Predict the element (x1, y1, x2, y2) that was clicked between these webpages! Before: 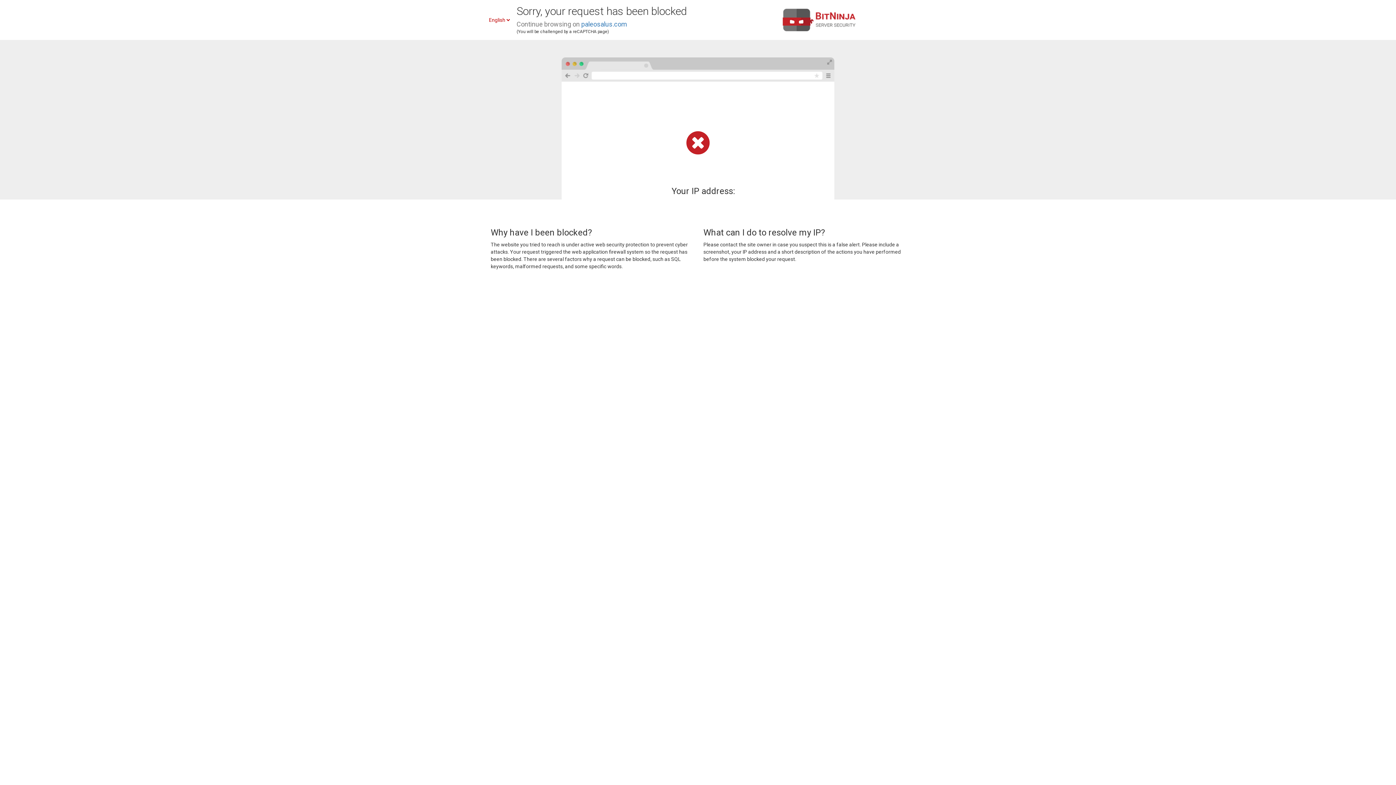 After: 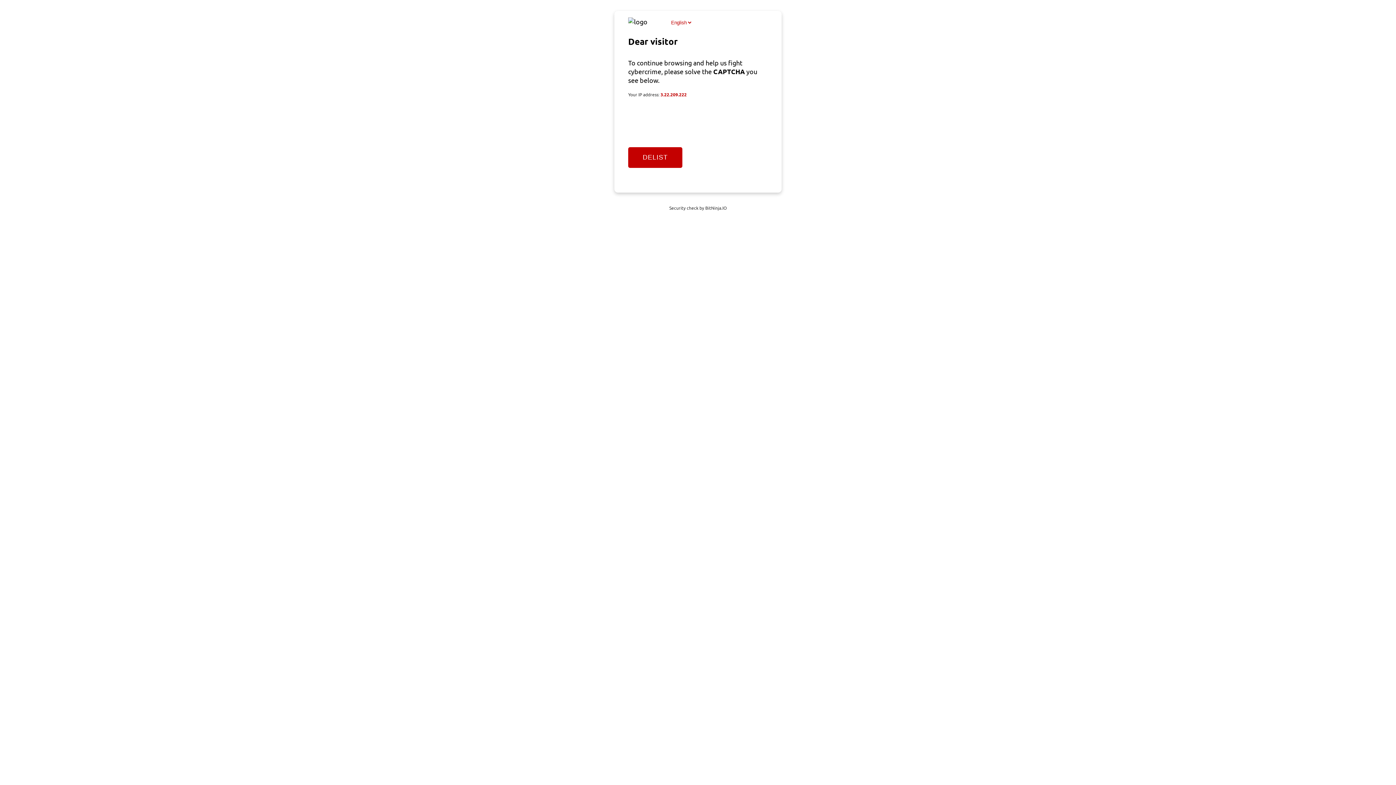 Action: label: paleosalus.com bbox: (581, 20, 627, 28)